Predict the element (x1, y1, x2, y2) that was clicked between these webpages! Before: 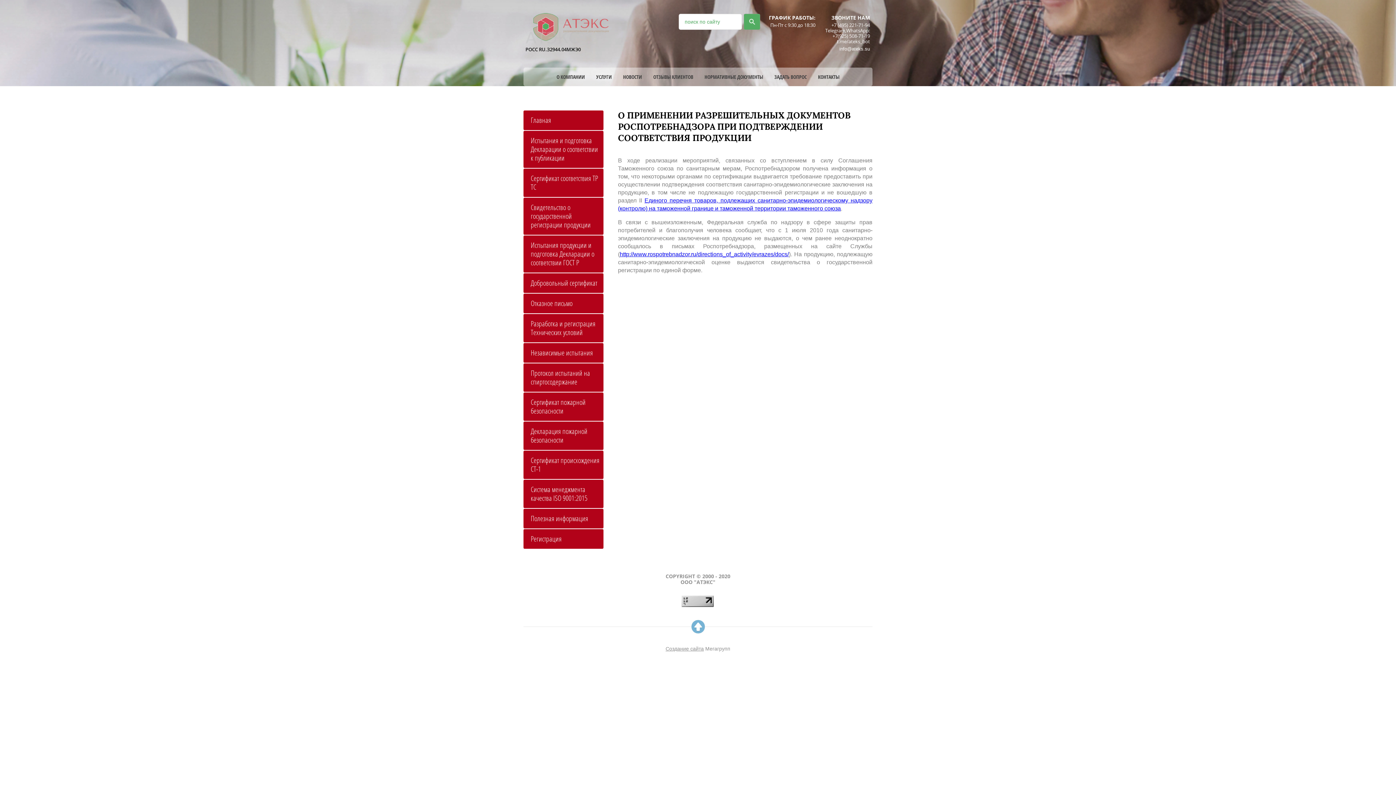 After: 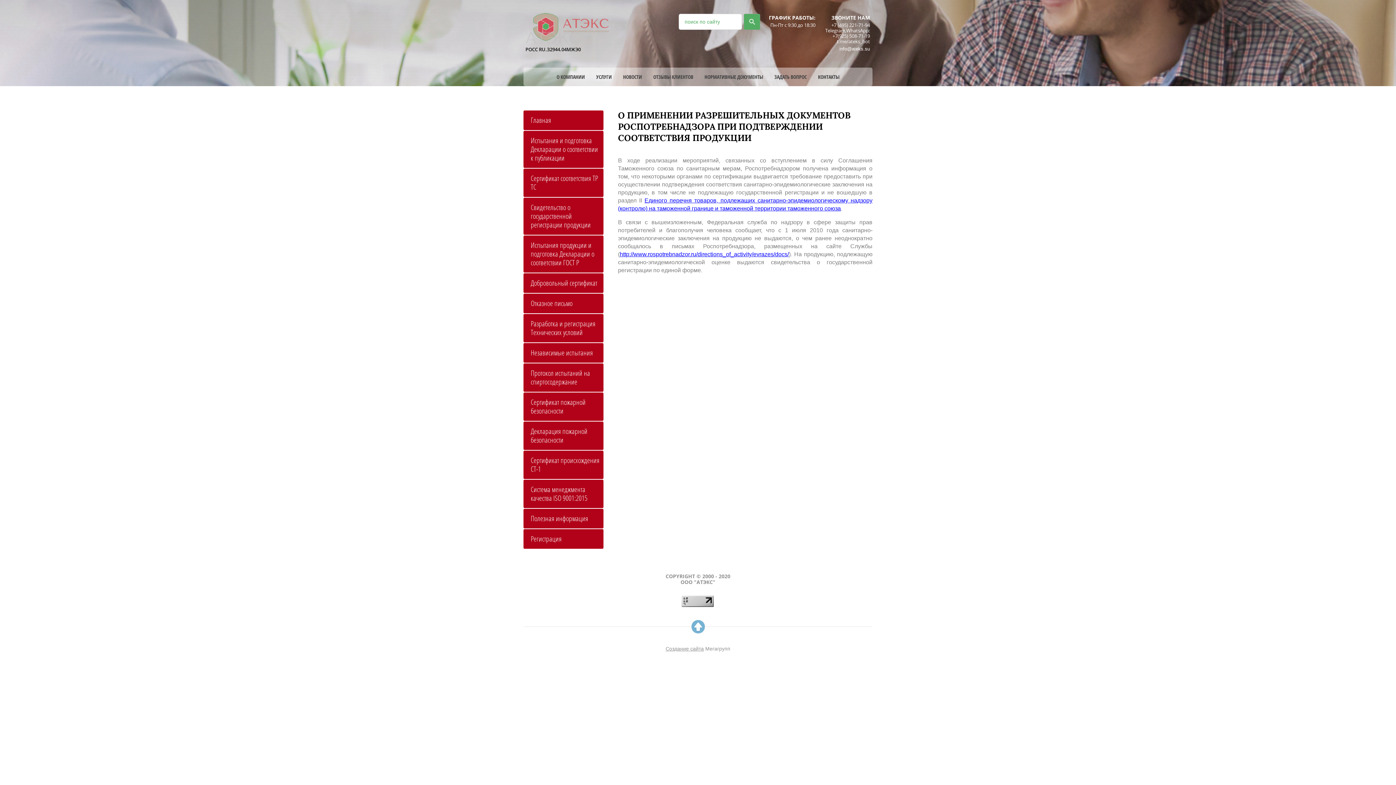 Action: label: +7 (495) 221-71-94 bbox: (831, 21, 870, 28)